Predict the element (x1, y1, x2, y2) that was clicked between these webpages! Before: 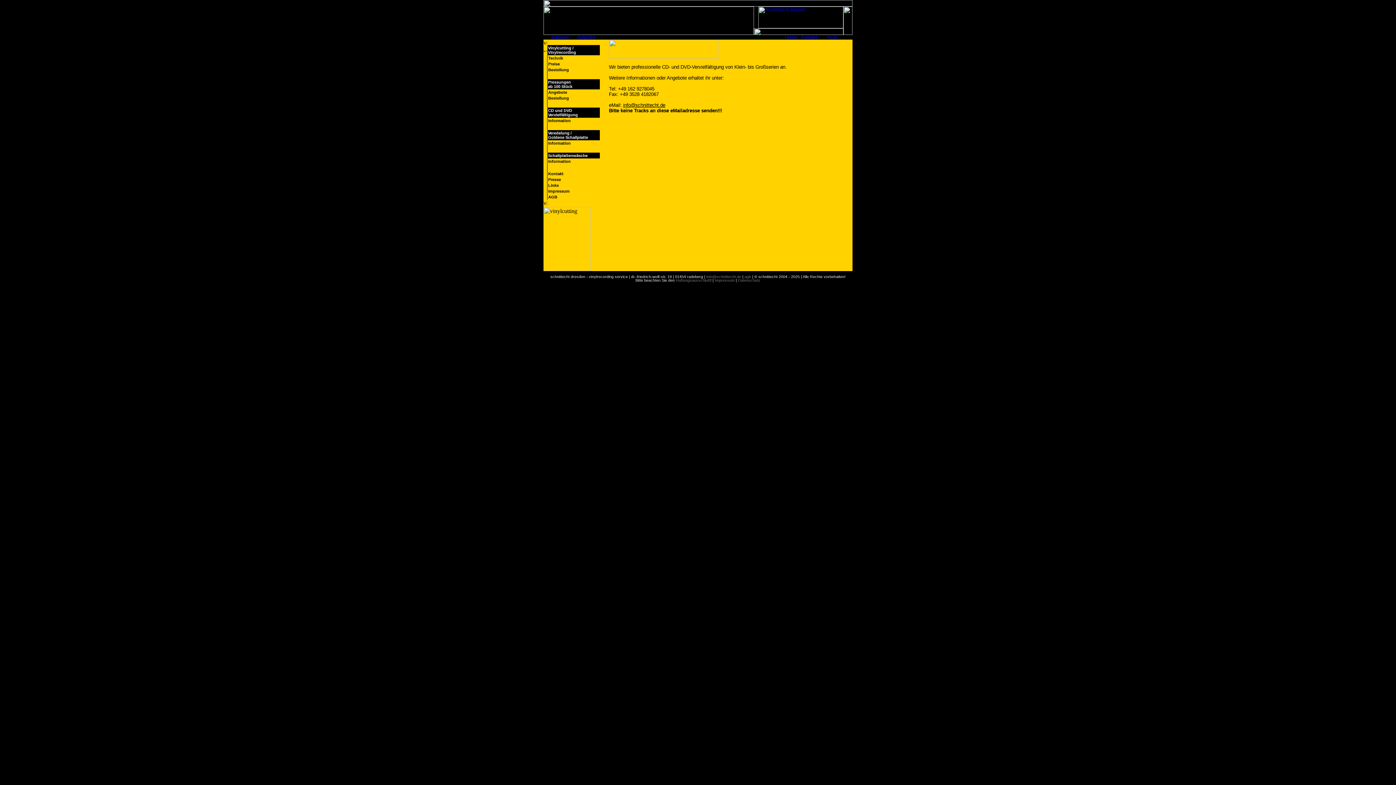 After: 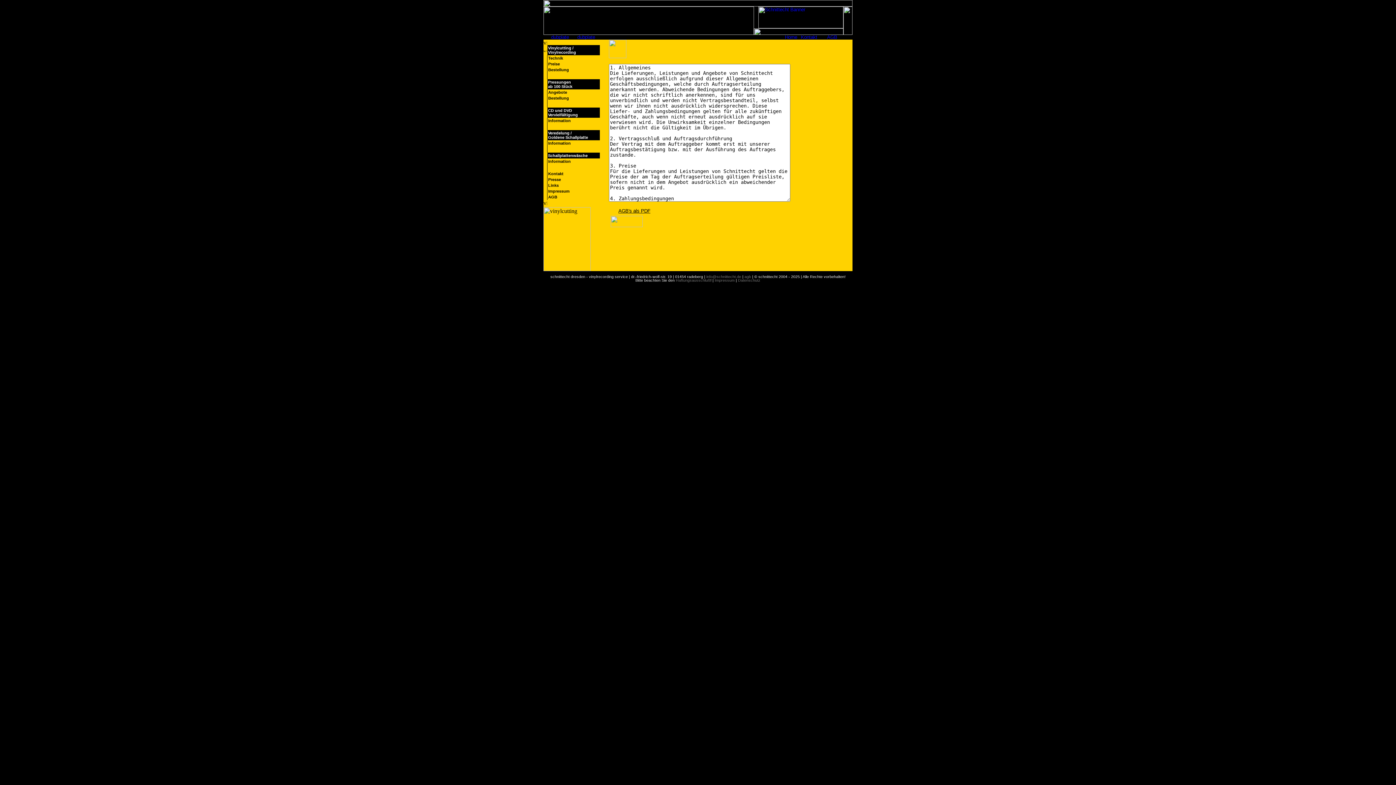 Action: bbox: (547, 194, 600, 200) label: AGB